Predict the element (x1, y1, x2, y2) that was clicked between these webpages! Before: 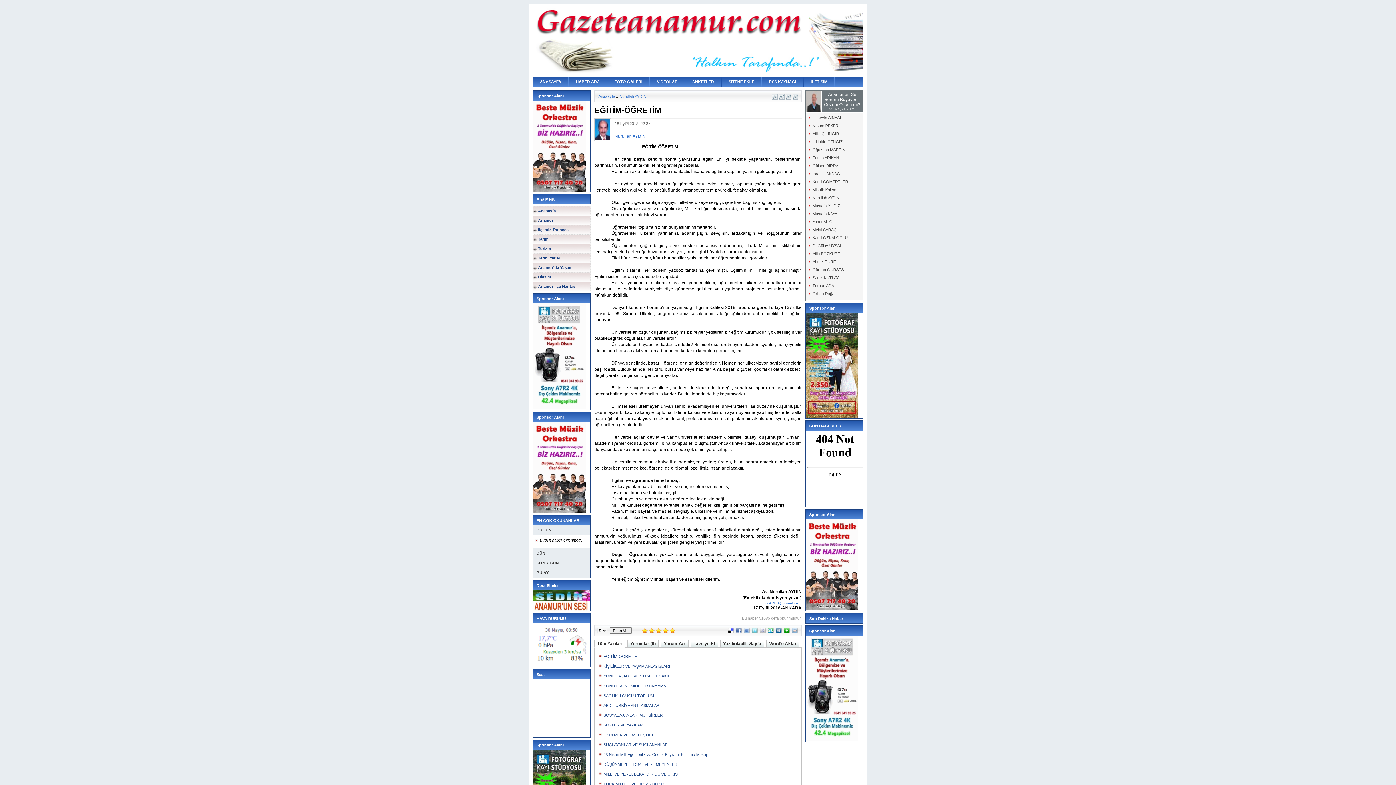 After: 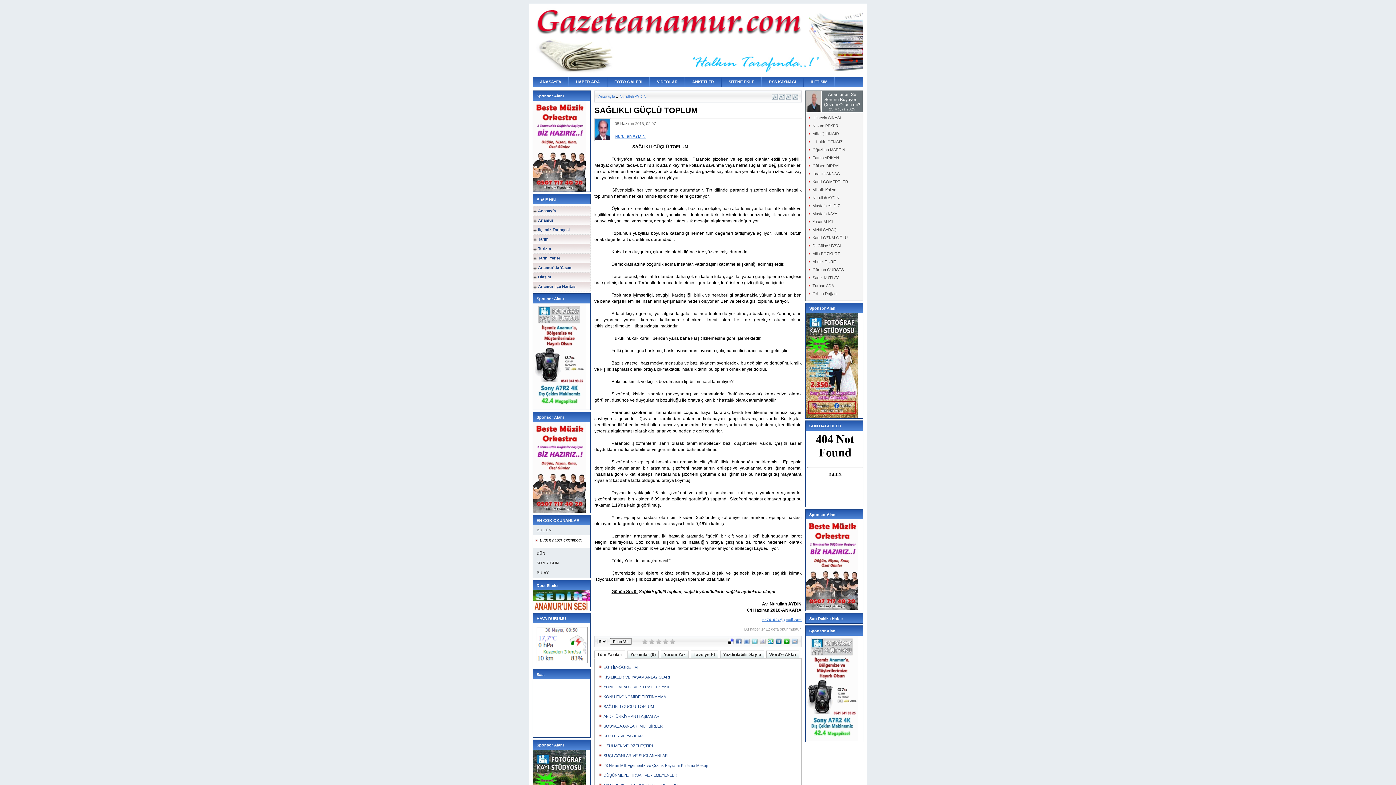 Action: bbox: (603, 693, 654, 698) label: SAĞLIKLI GÜÇLÜ TOPLUM